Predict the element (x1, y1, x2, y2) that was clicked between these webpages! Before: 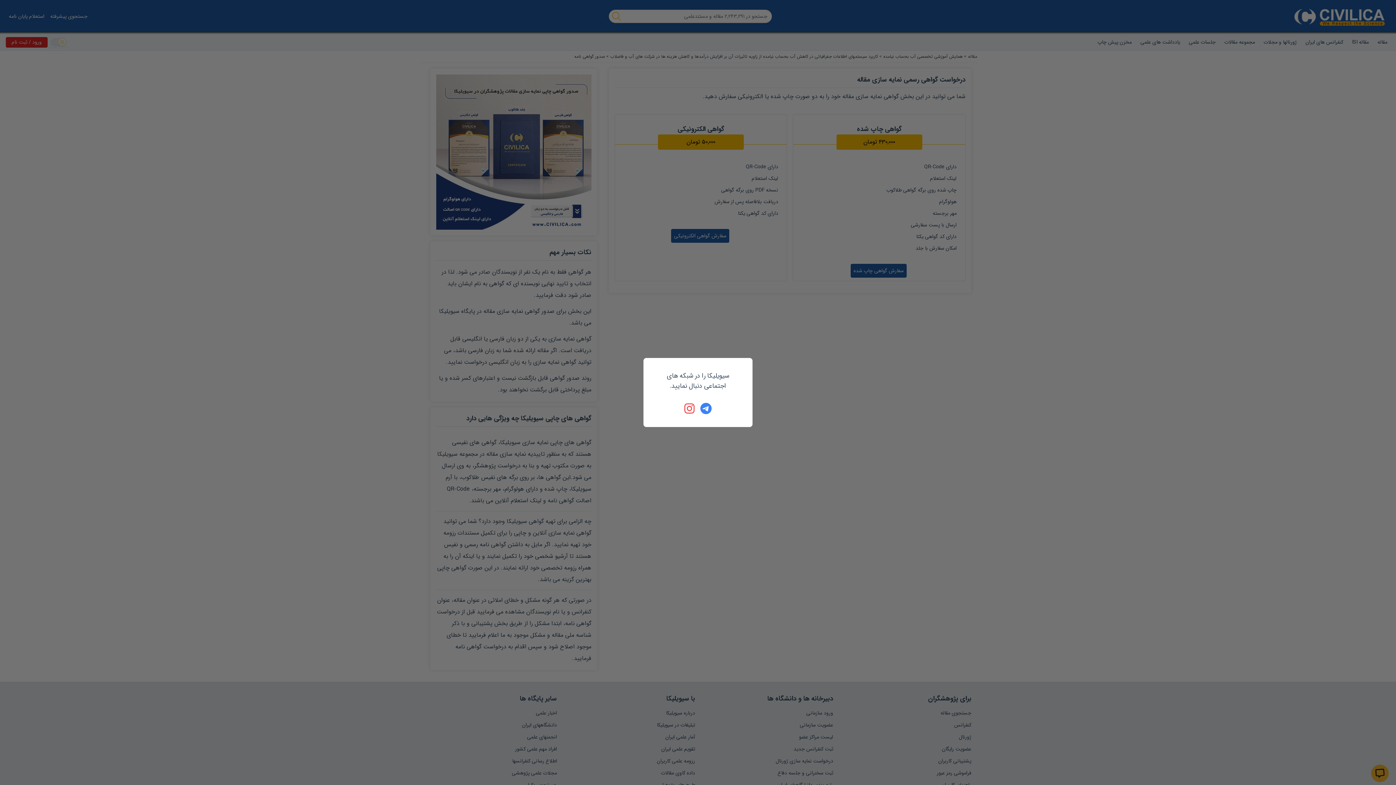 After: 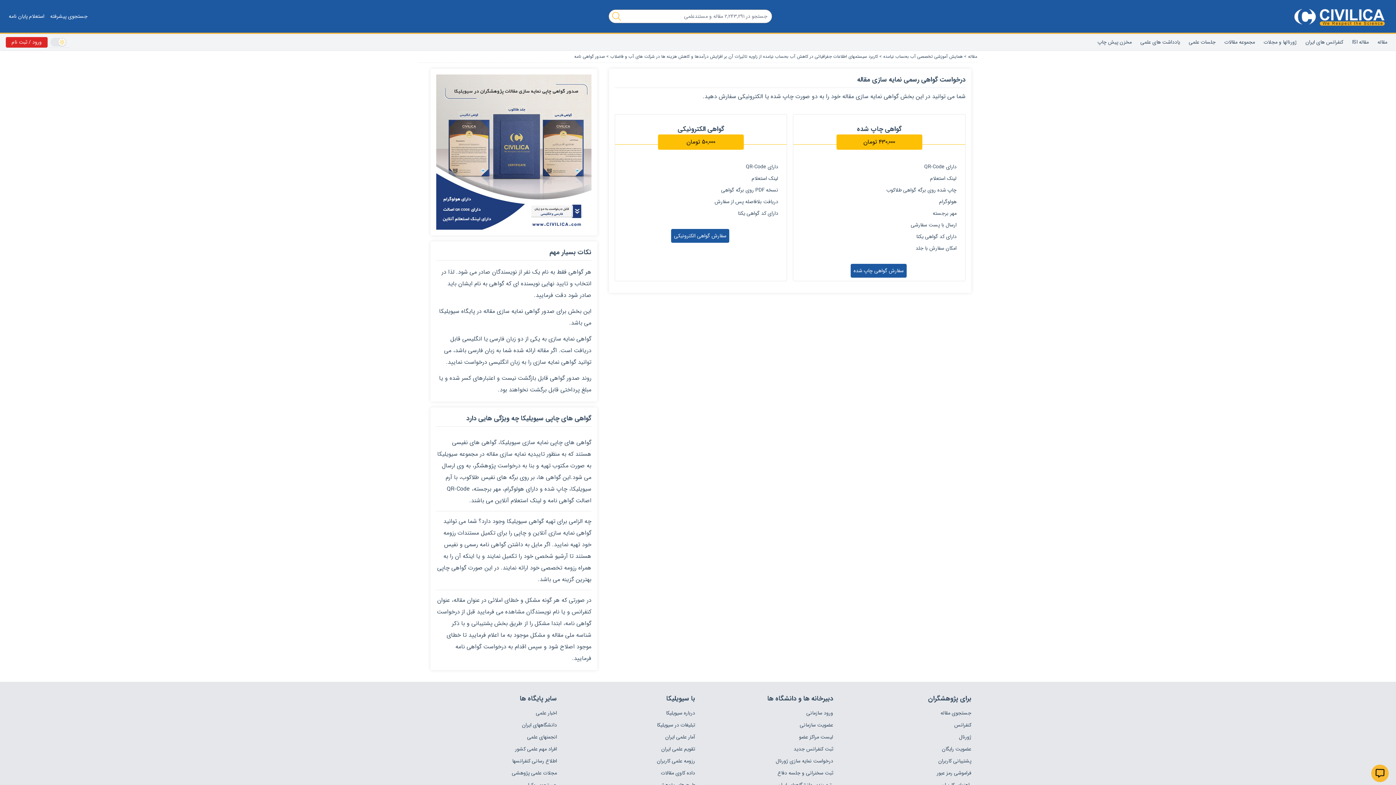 Action: bbox: (684, 402, 696, 414)